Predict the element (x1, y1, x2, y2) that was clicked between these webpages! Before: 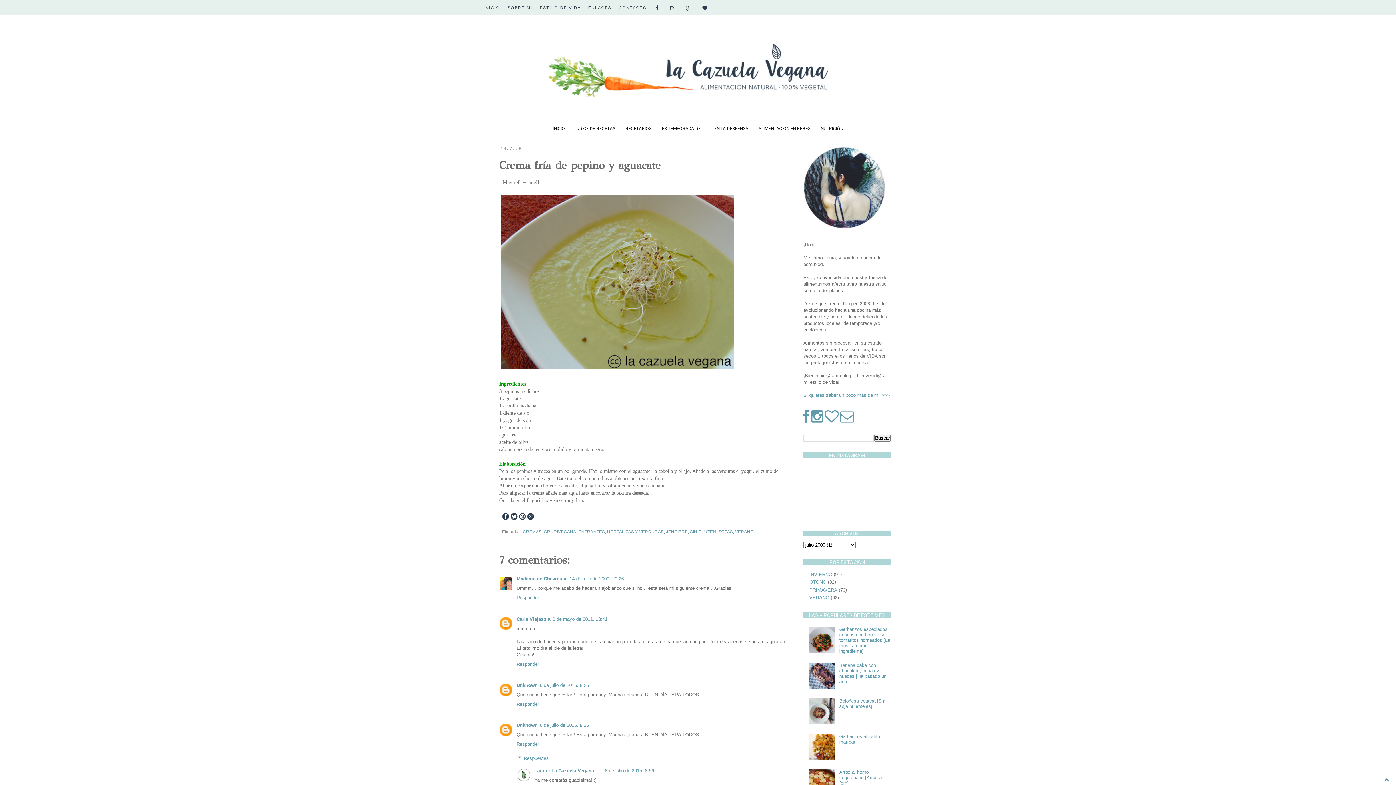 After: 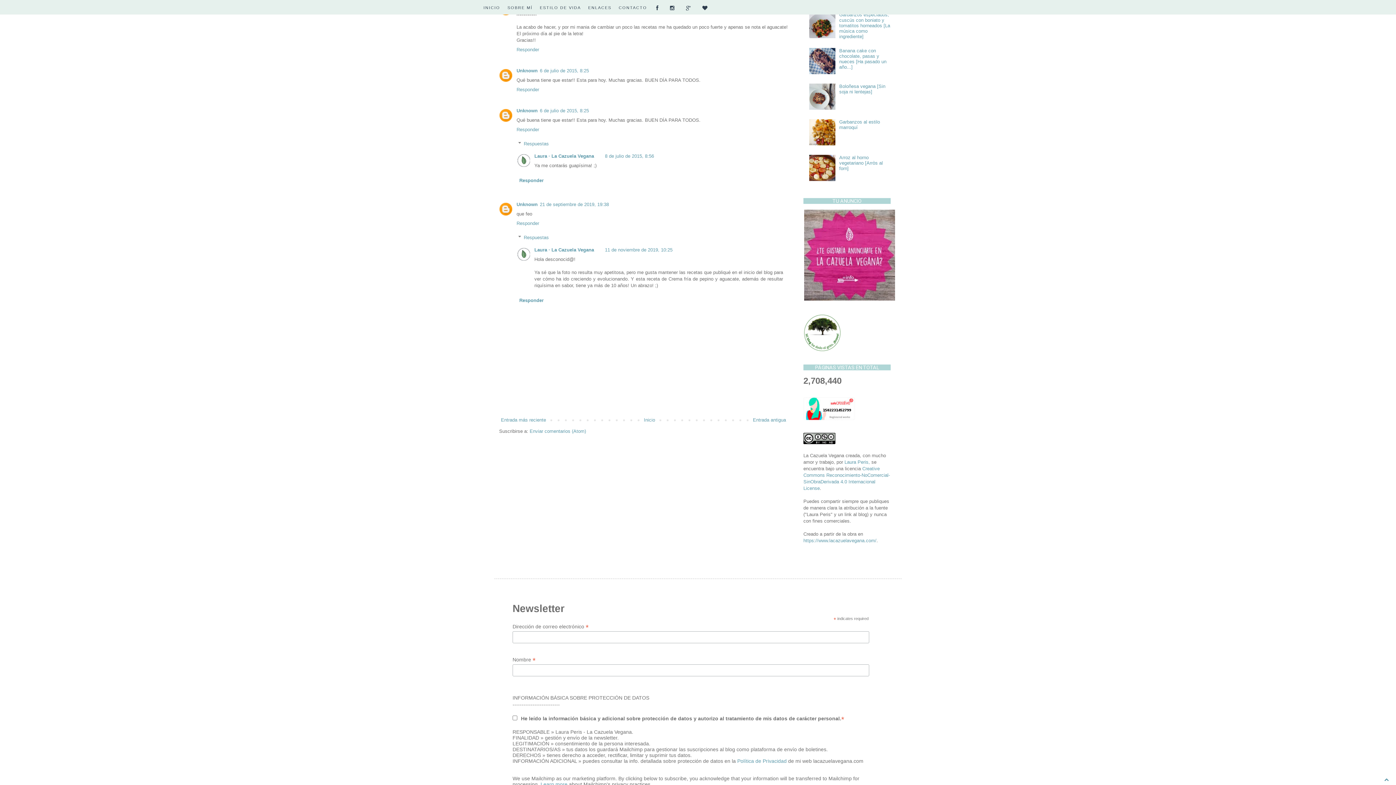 Action: bbox: (552, 616, 607, 622) label: 6 de mayo de 2011, 18:41